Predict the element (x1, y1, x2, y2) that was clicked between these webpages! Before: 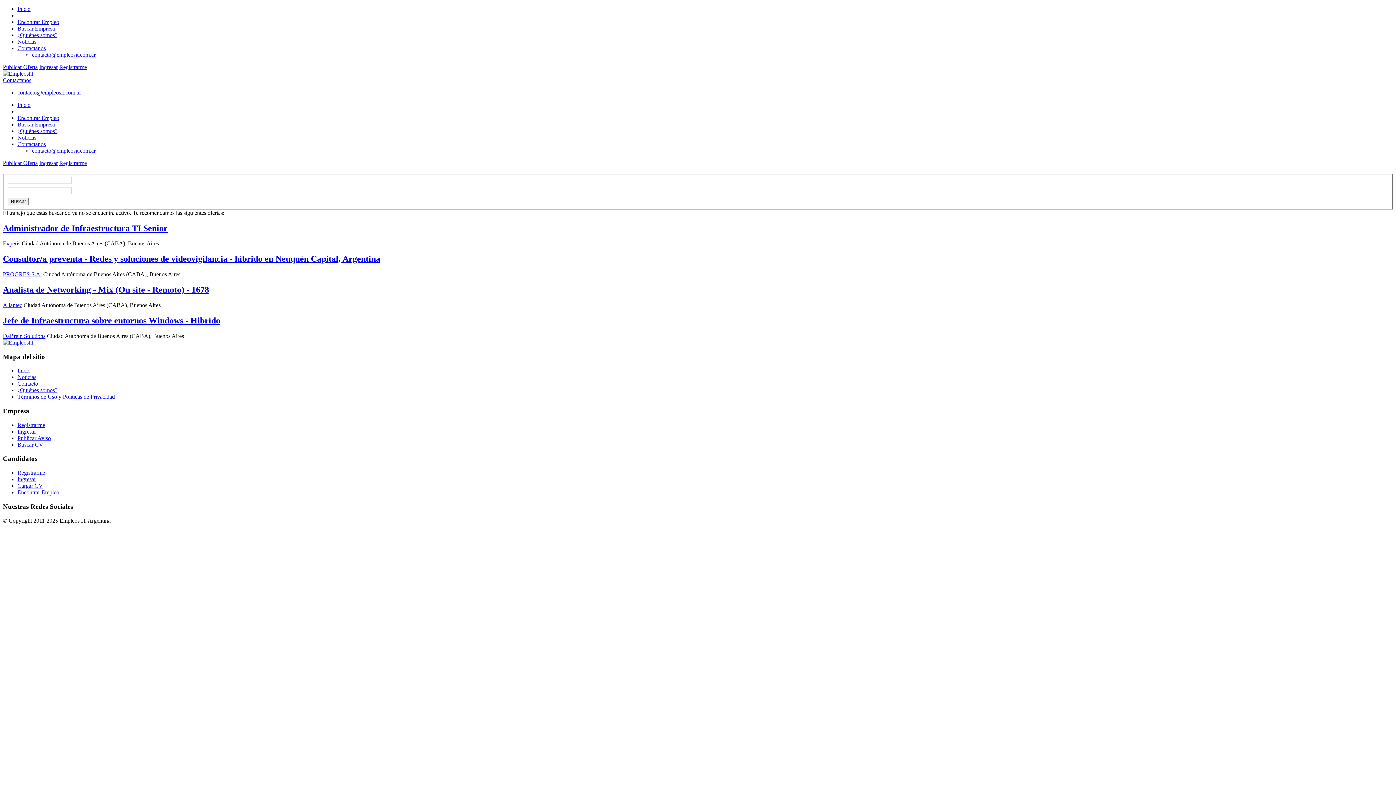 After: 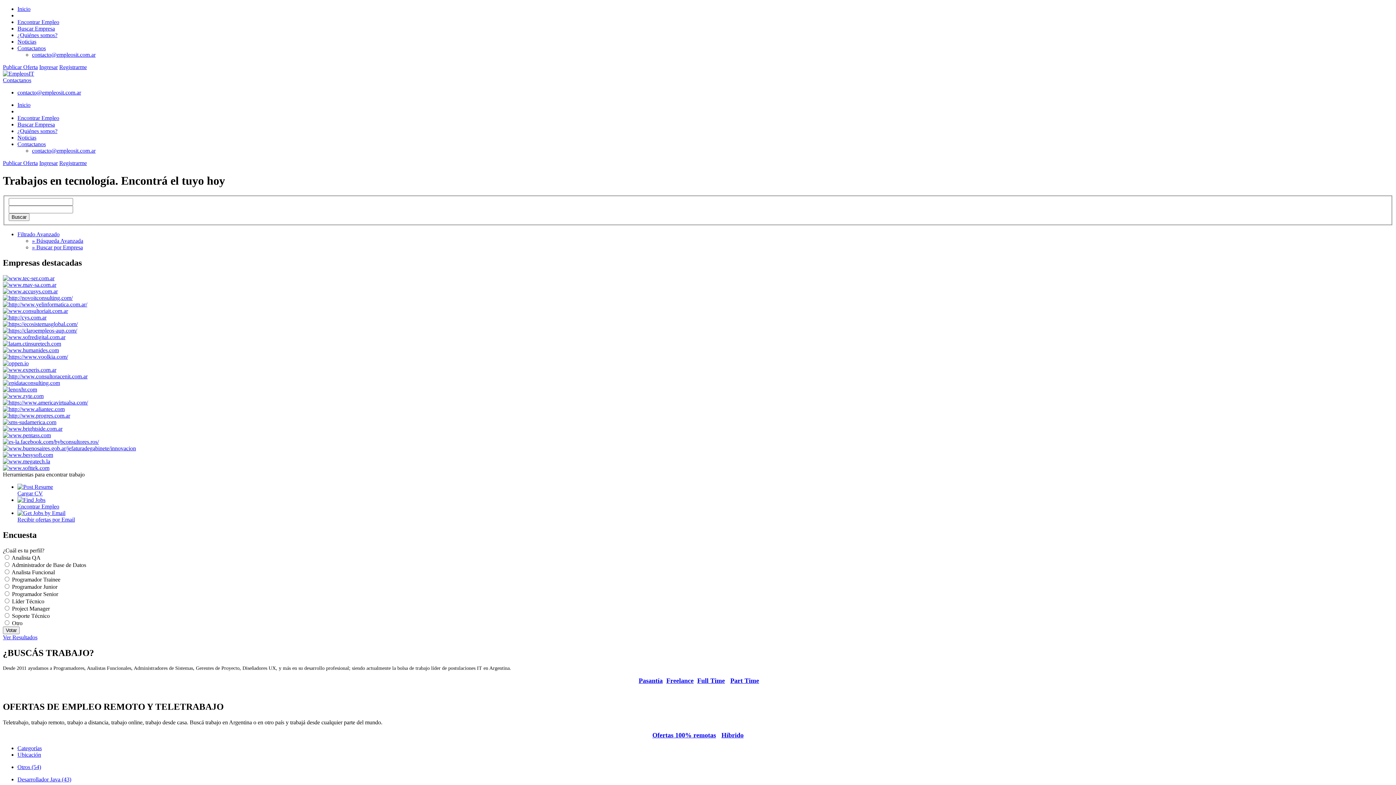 Action: label: Inicio bbox: (17, 101, 30, 108)